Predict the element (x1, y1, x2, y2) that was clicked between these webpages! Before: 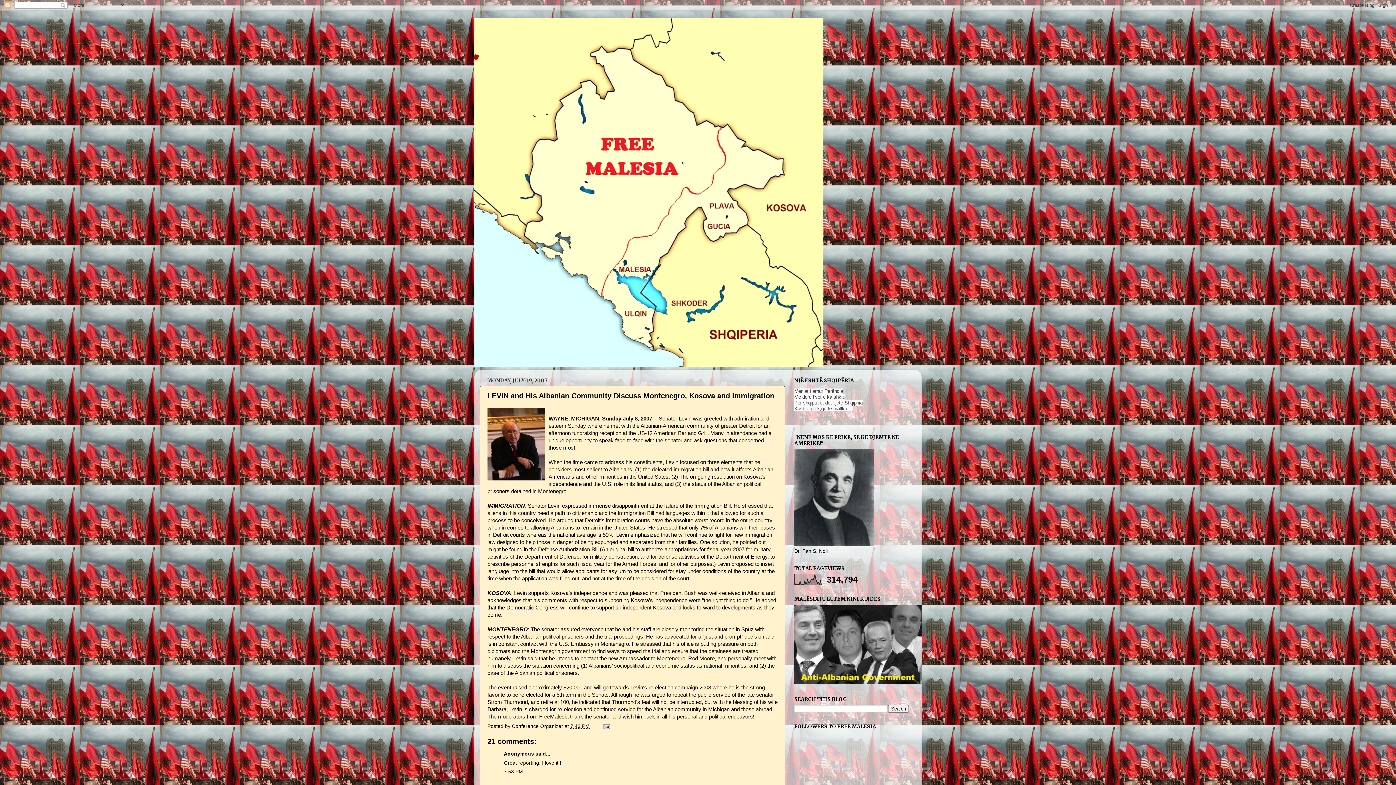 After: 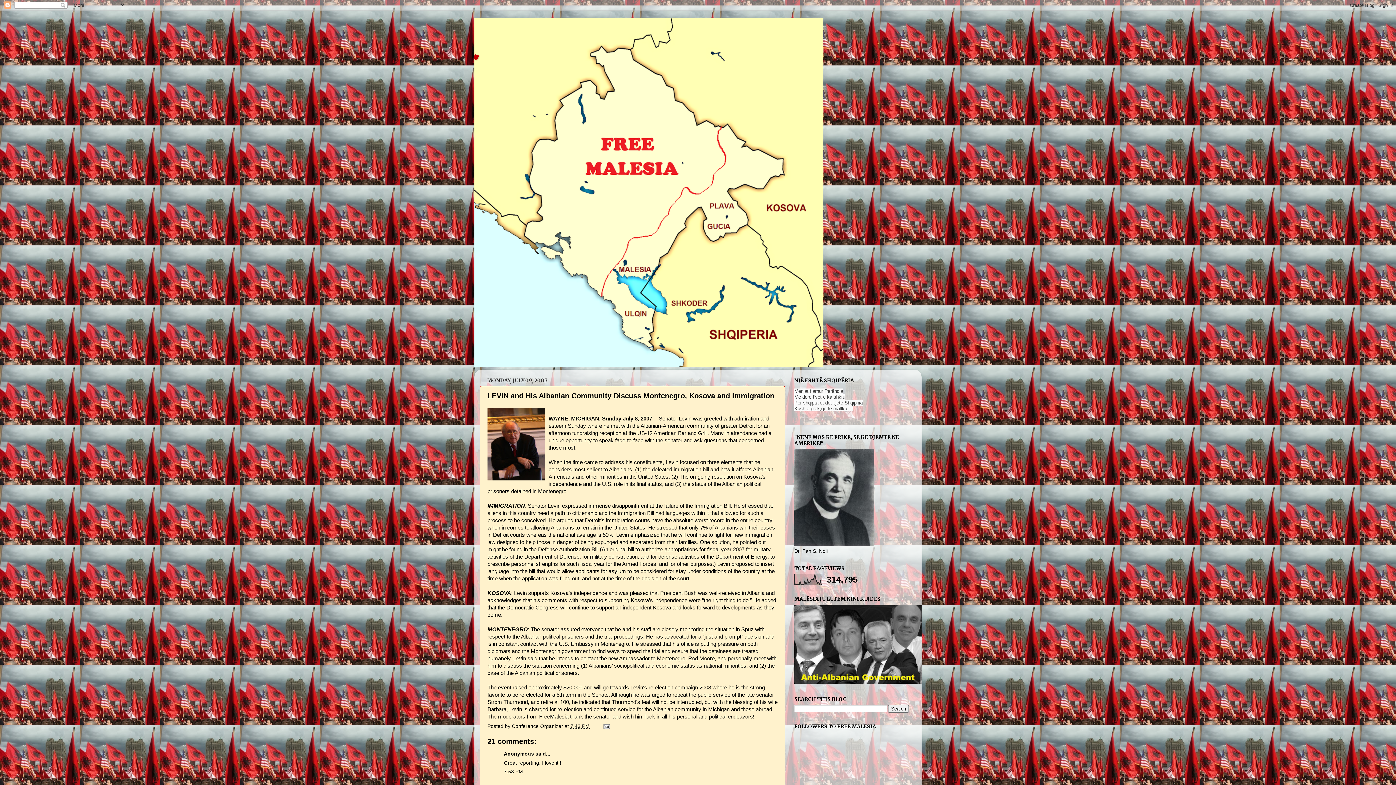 Action: bbox: (570, 724, 589, 729) label: 7:43 PM